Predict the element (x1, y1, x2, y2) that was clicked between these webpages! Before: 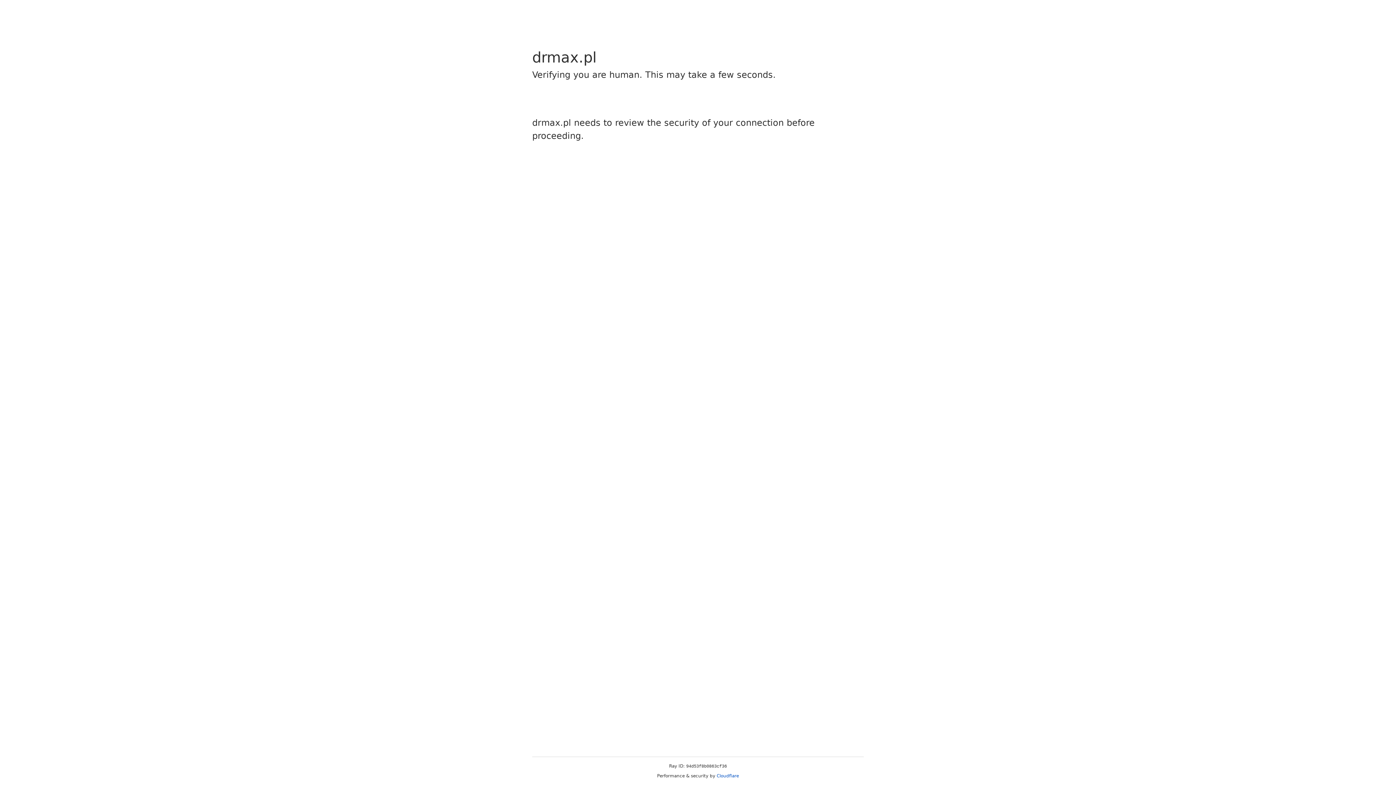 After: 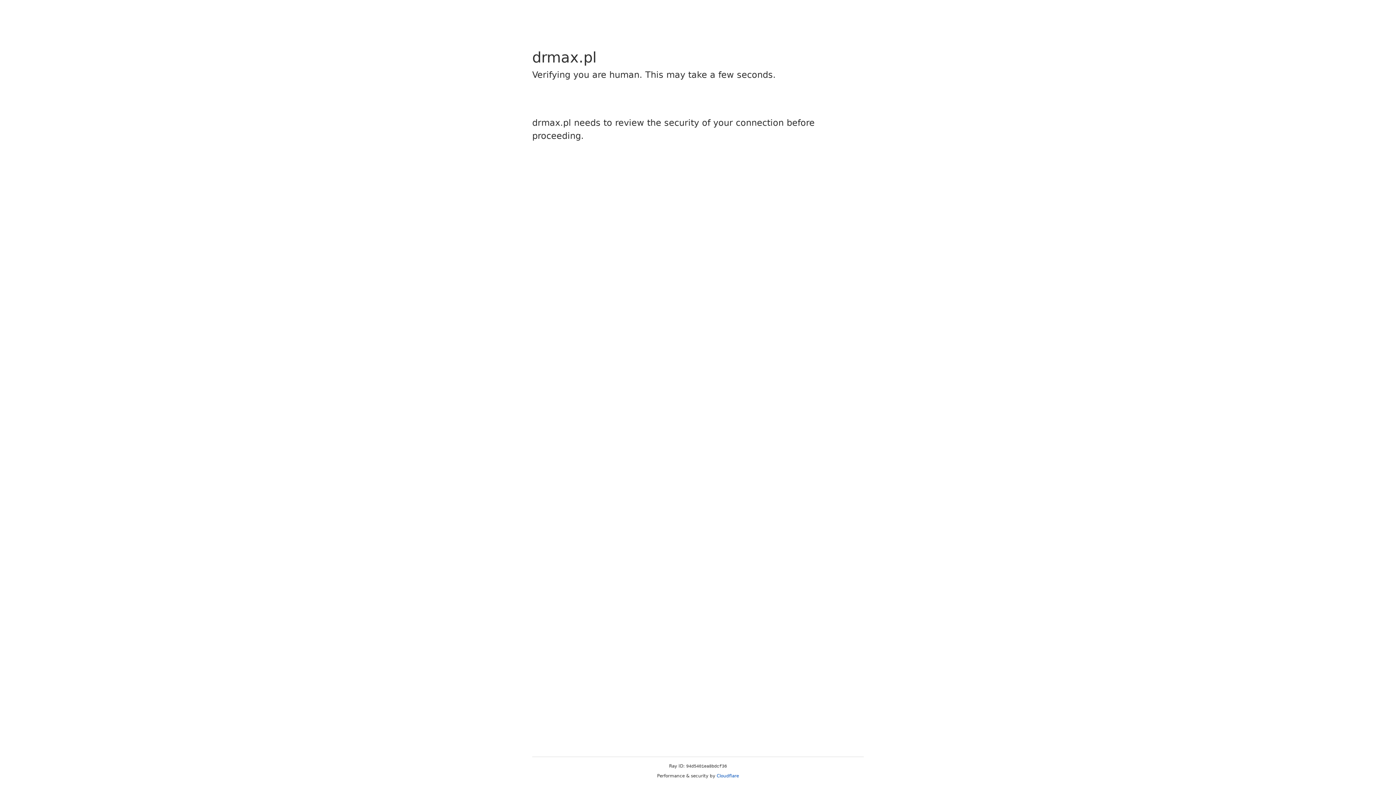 Action: label: Cloudflare bbox: (716, 773, 739, 778)